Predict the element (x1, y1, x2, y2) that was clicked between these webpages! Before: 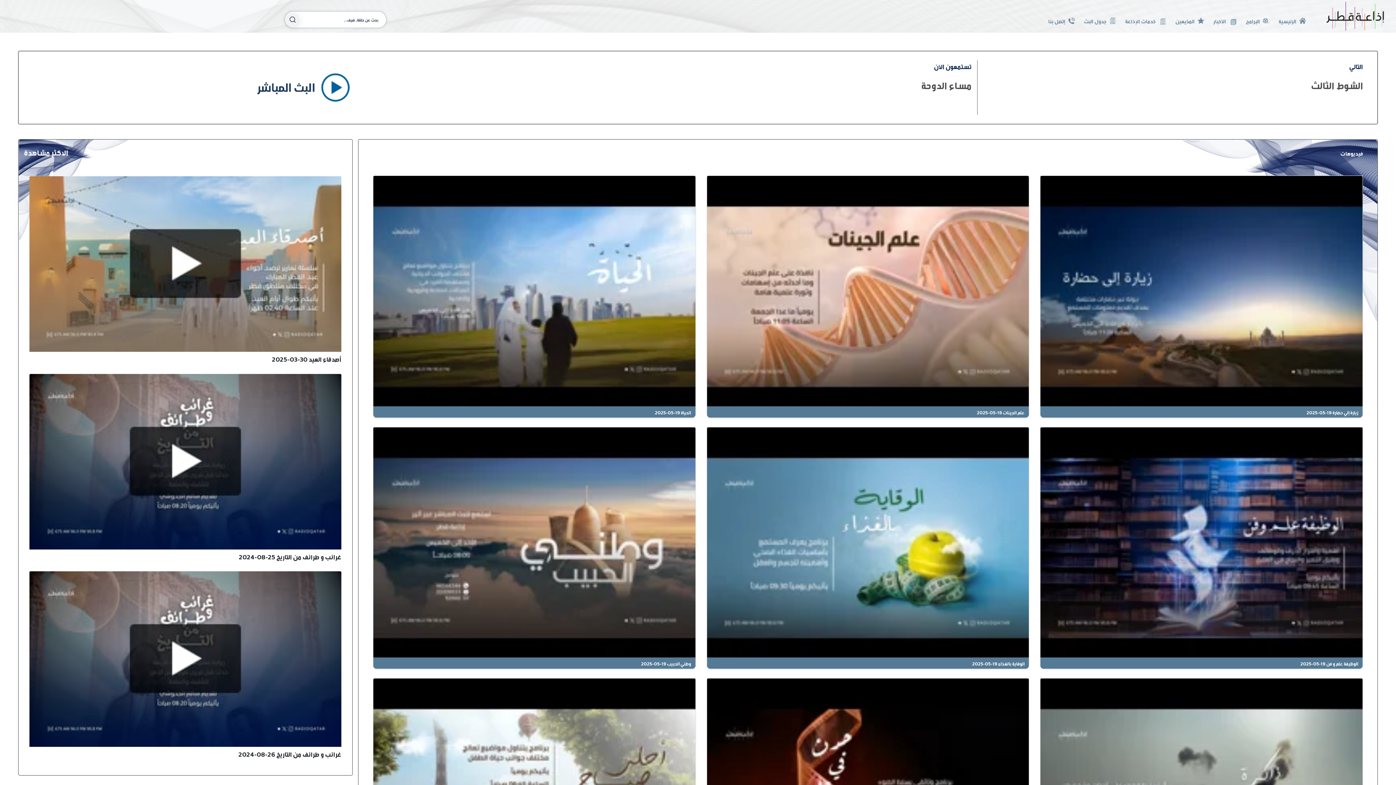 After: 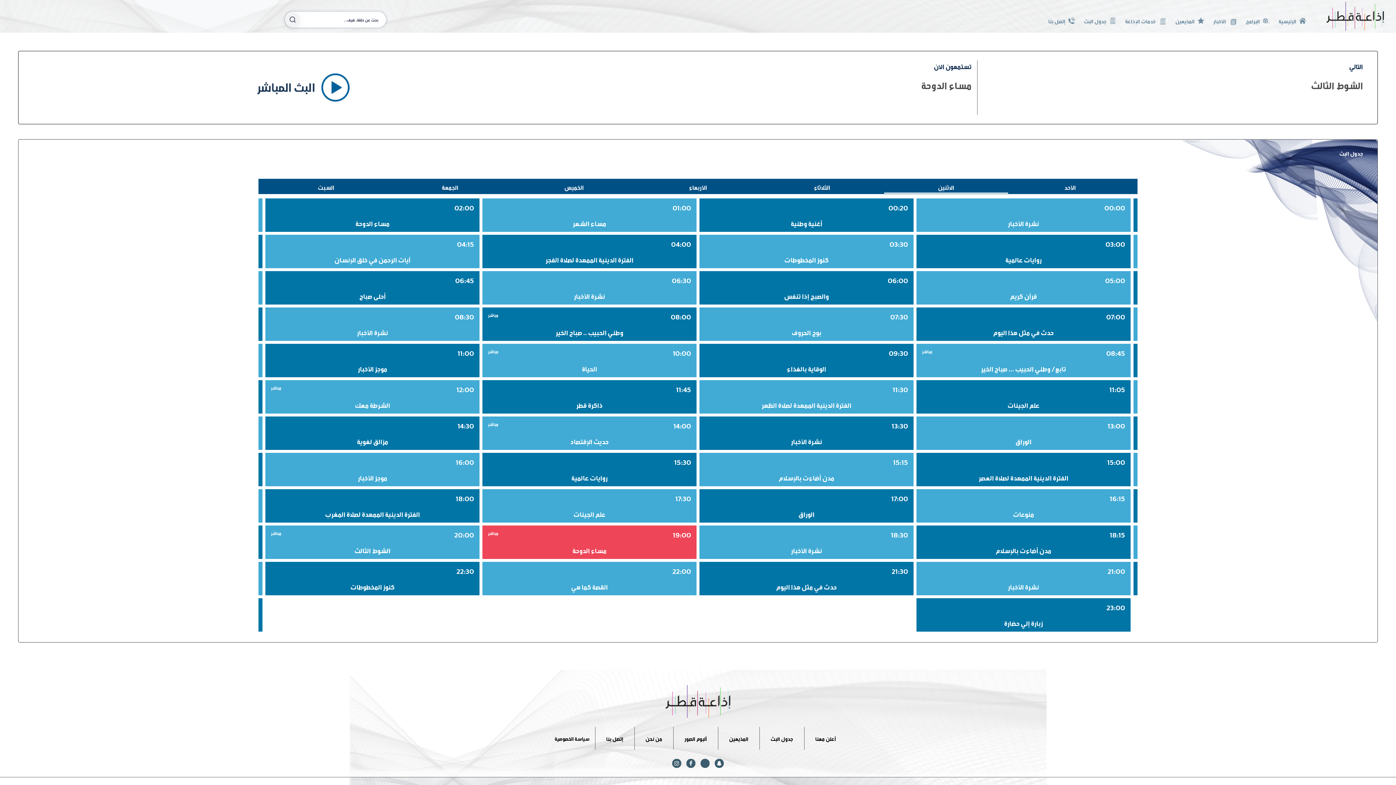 Action: label: جدول البث bbox: (1081, 9, 1122, 29)